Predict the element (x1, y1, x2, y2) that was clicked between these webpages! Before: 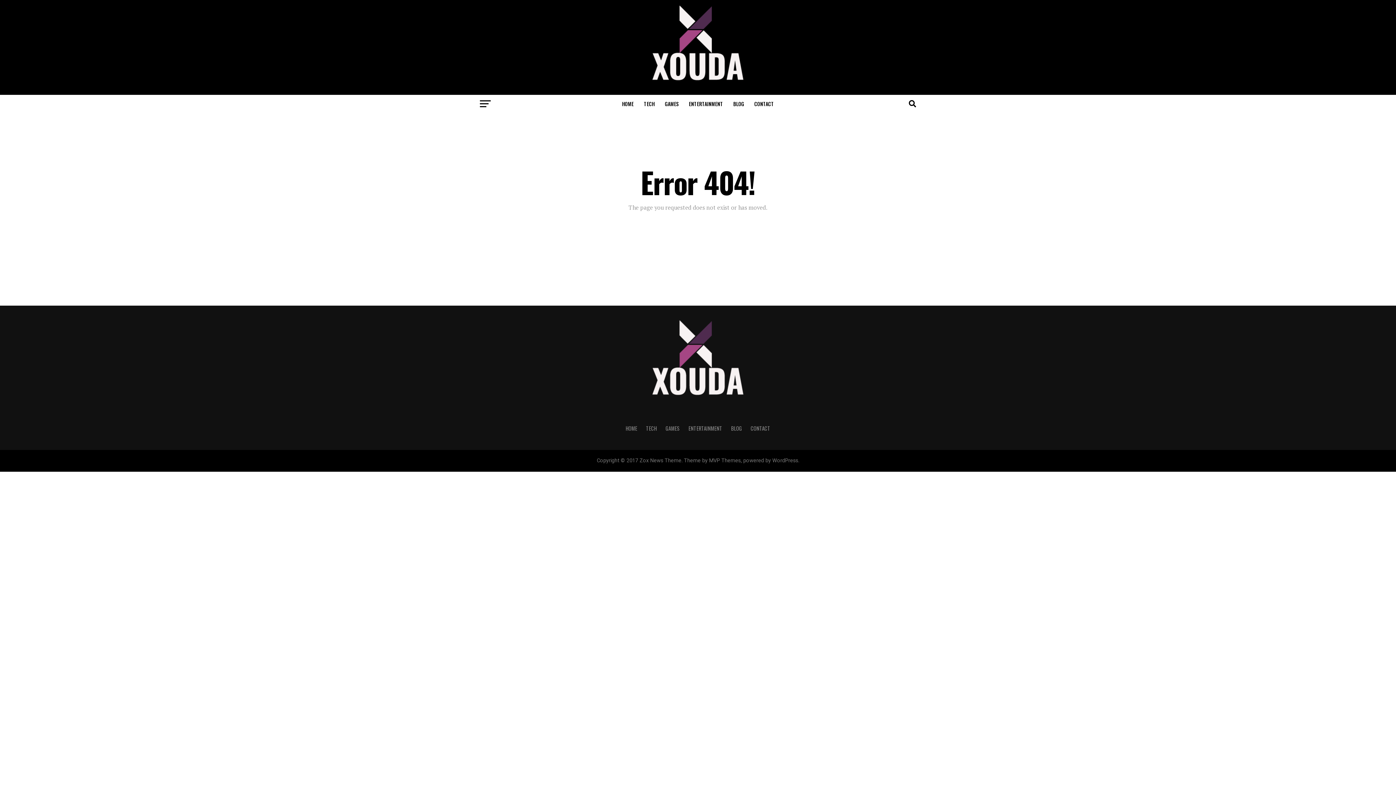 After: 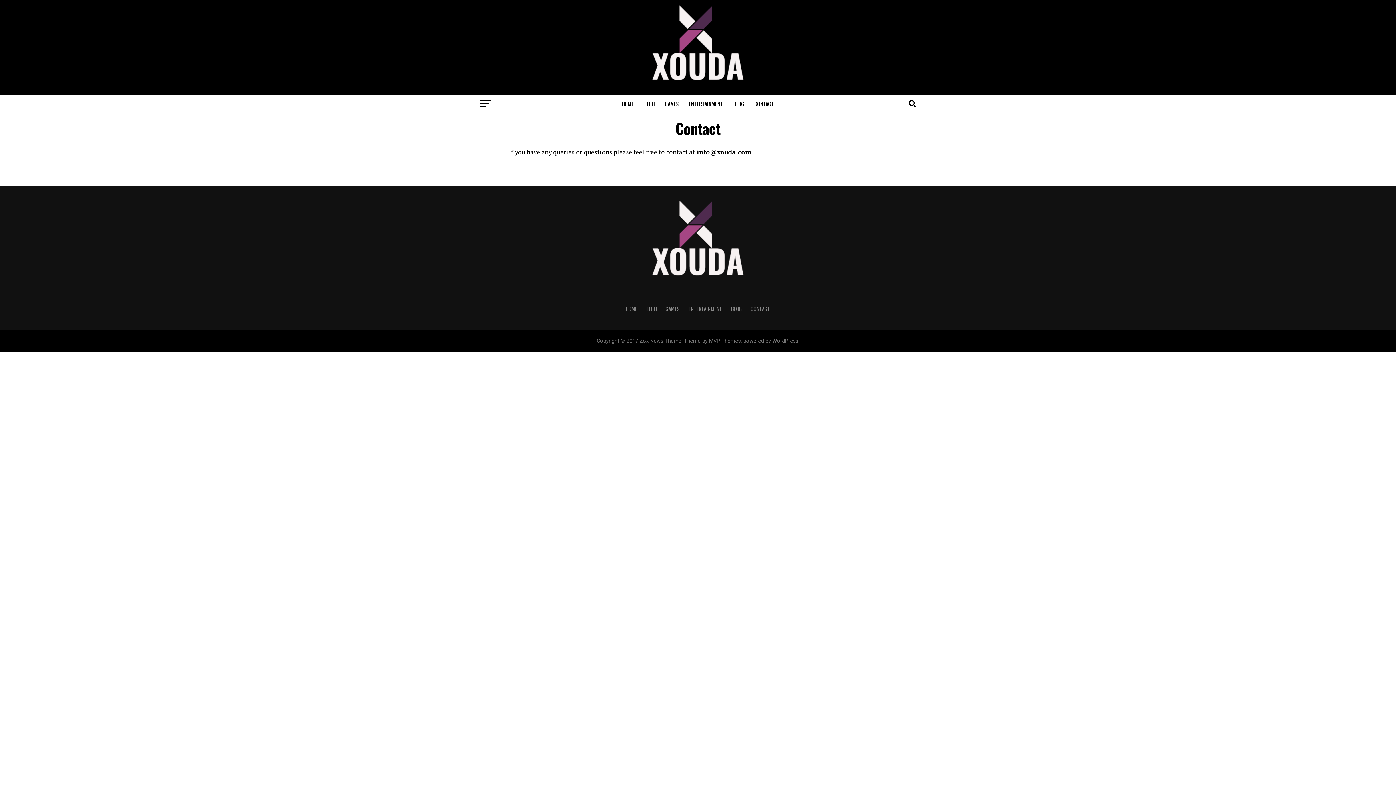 Action: bbox: (750, 94, 778, 113) label: CONTACT